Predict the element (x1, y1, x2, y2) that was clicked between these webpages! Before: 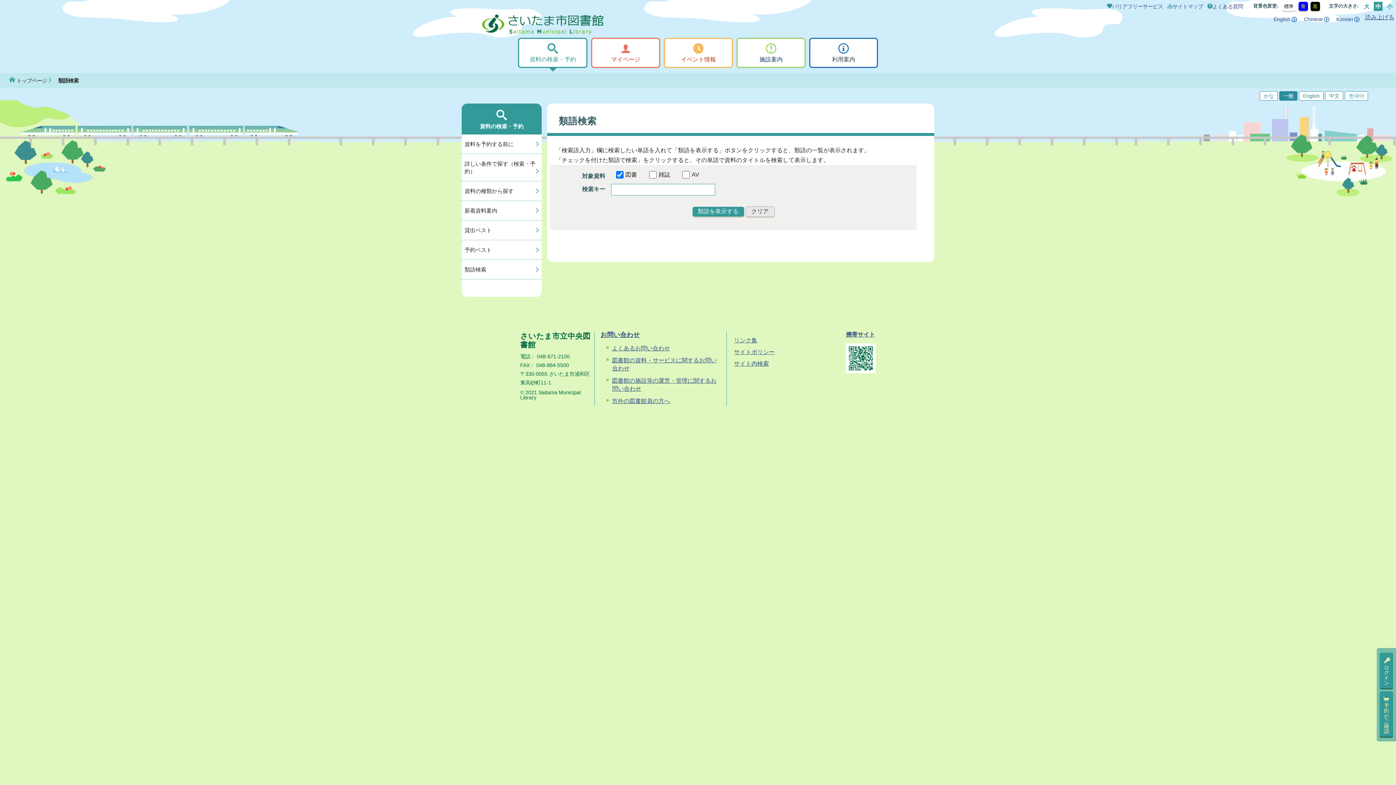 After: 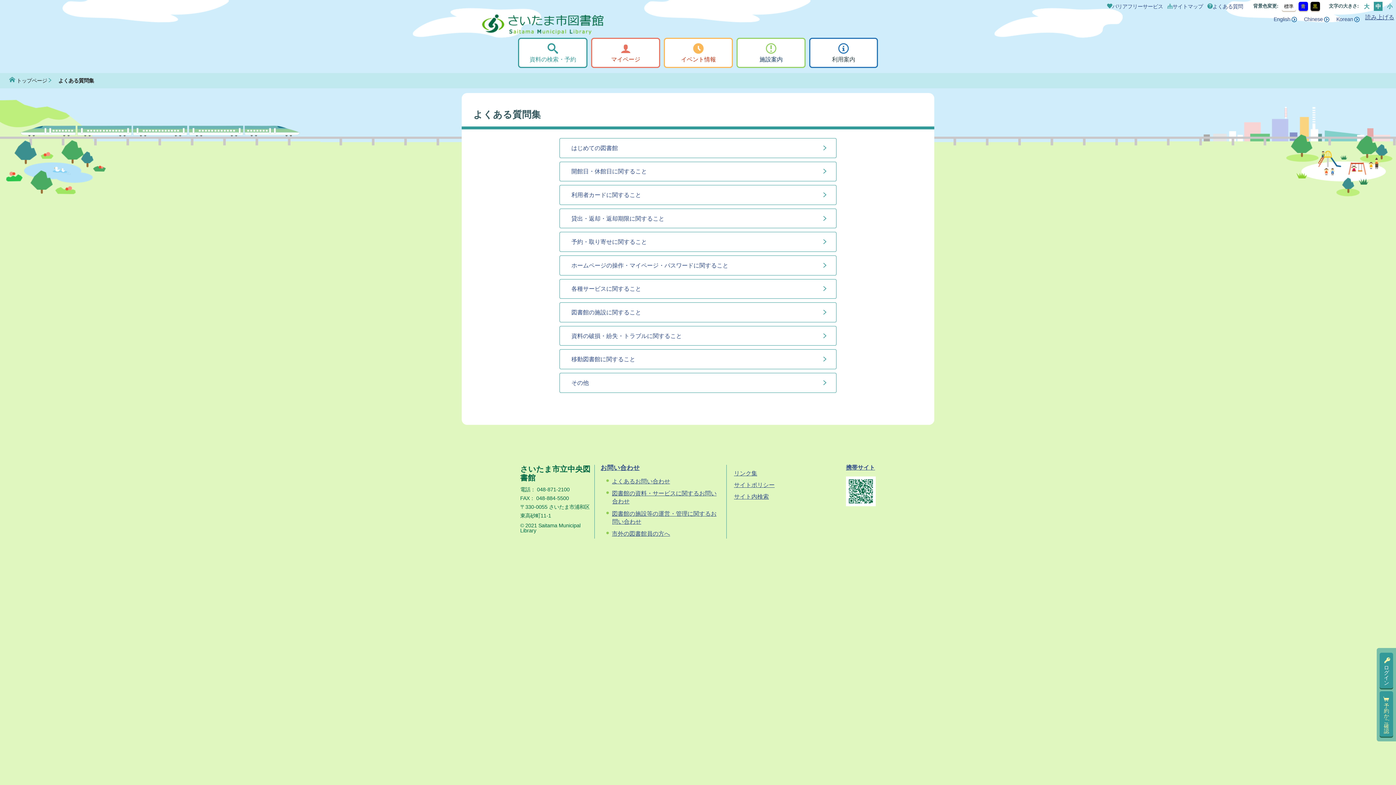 Action: bbox: (612, 345, 670, 351) label: よくあるお問い合わせ